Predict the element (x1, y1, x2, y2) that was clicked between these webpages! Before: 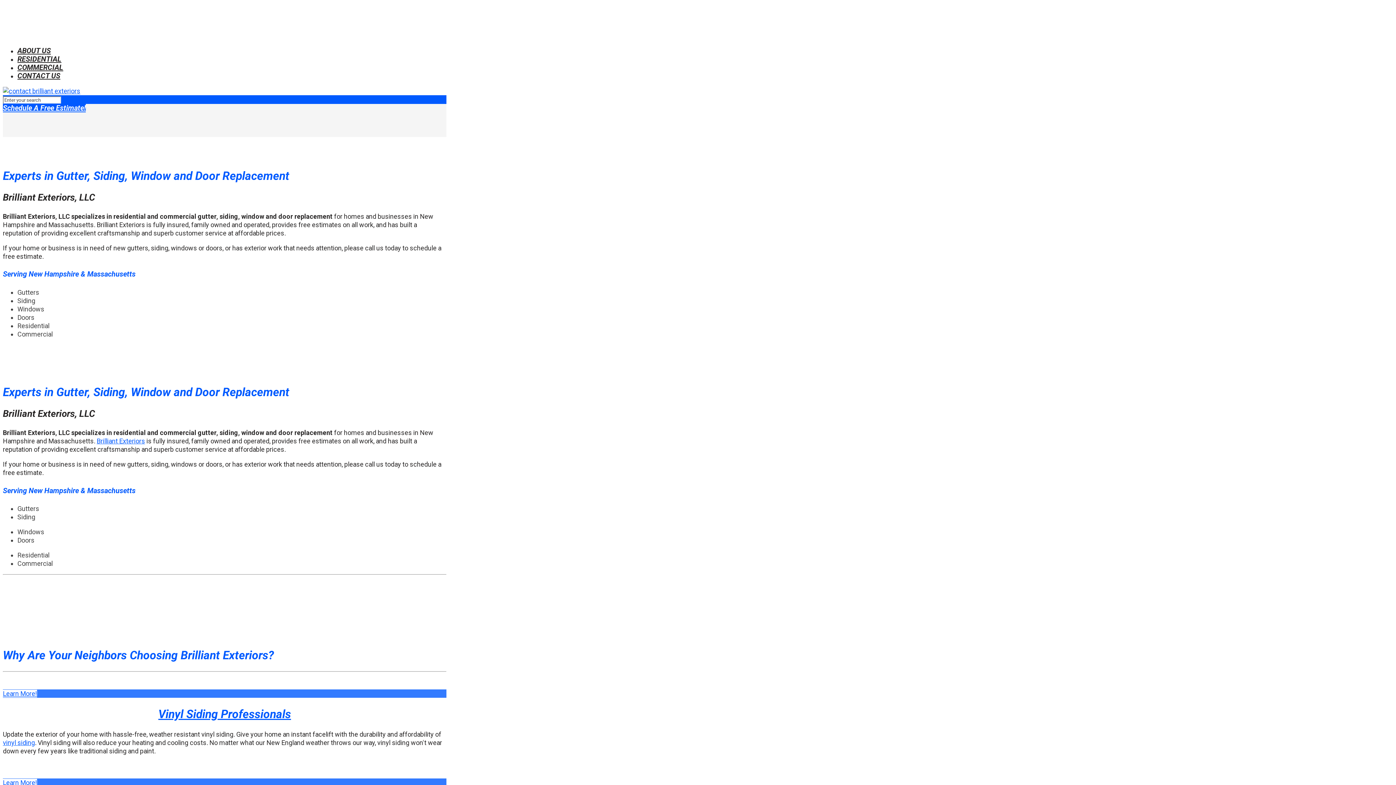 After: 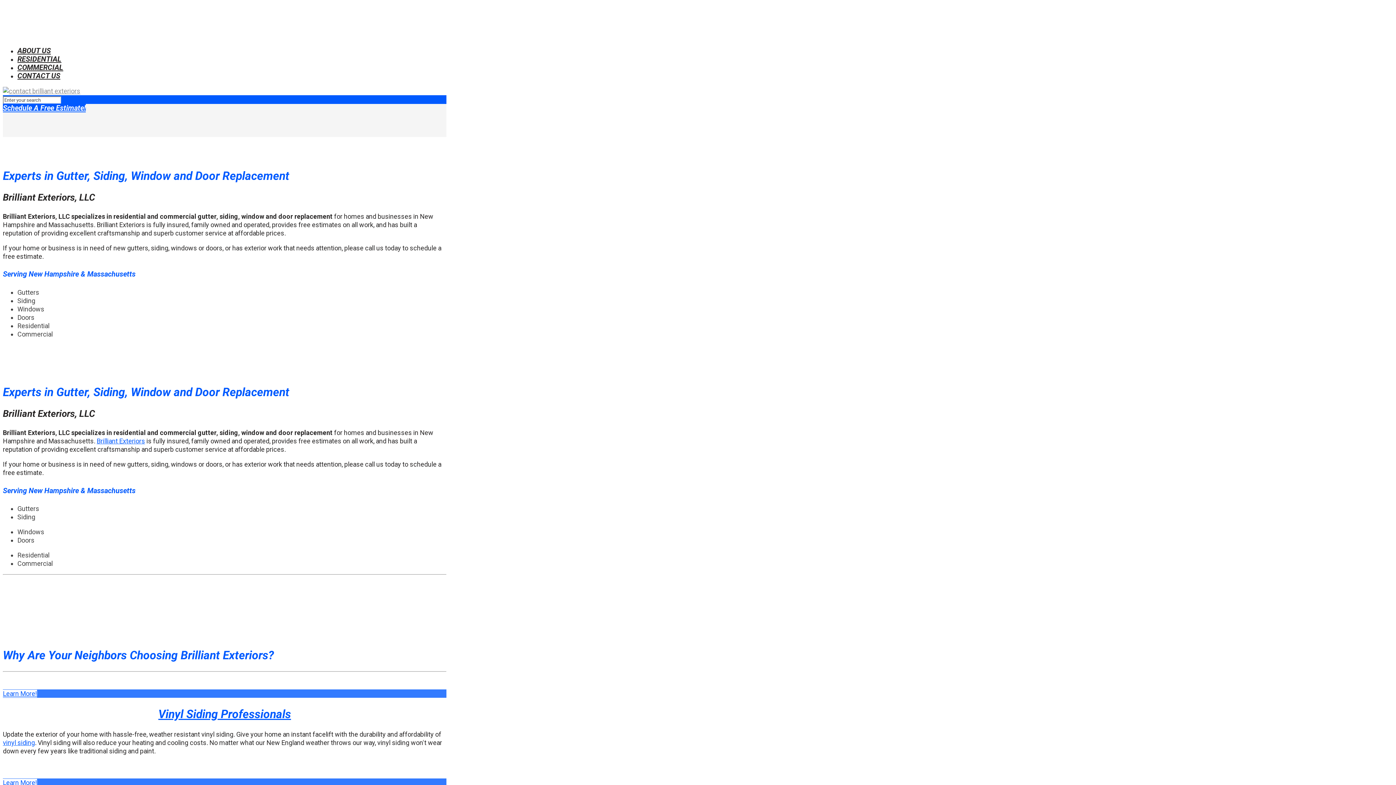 Action: bbox: (2, 87, 80, 94)